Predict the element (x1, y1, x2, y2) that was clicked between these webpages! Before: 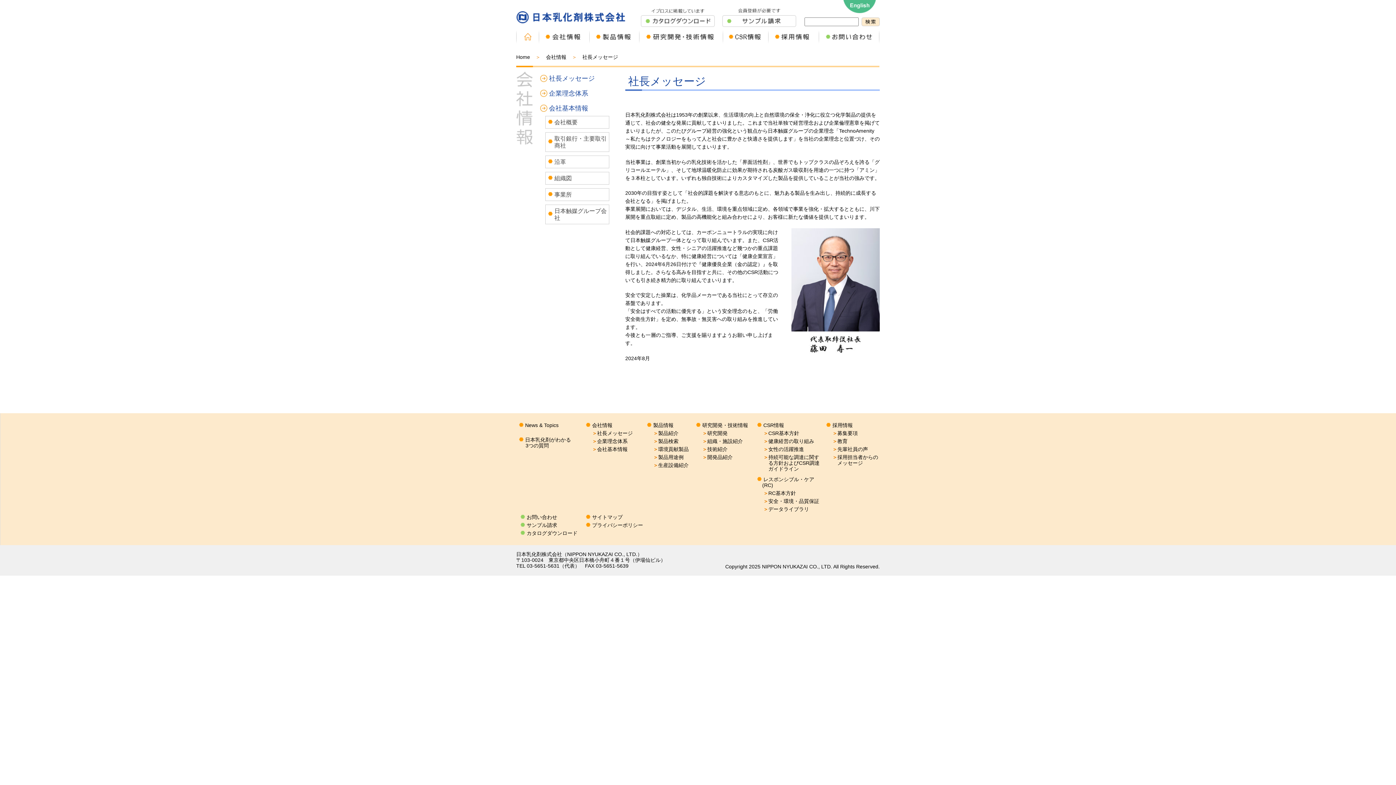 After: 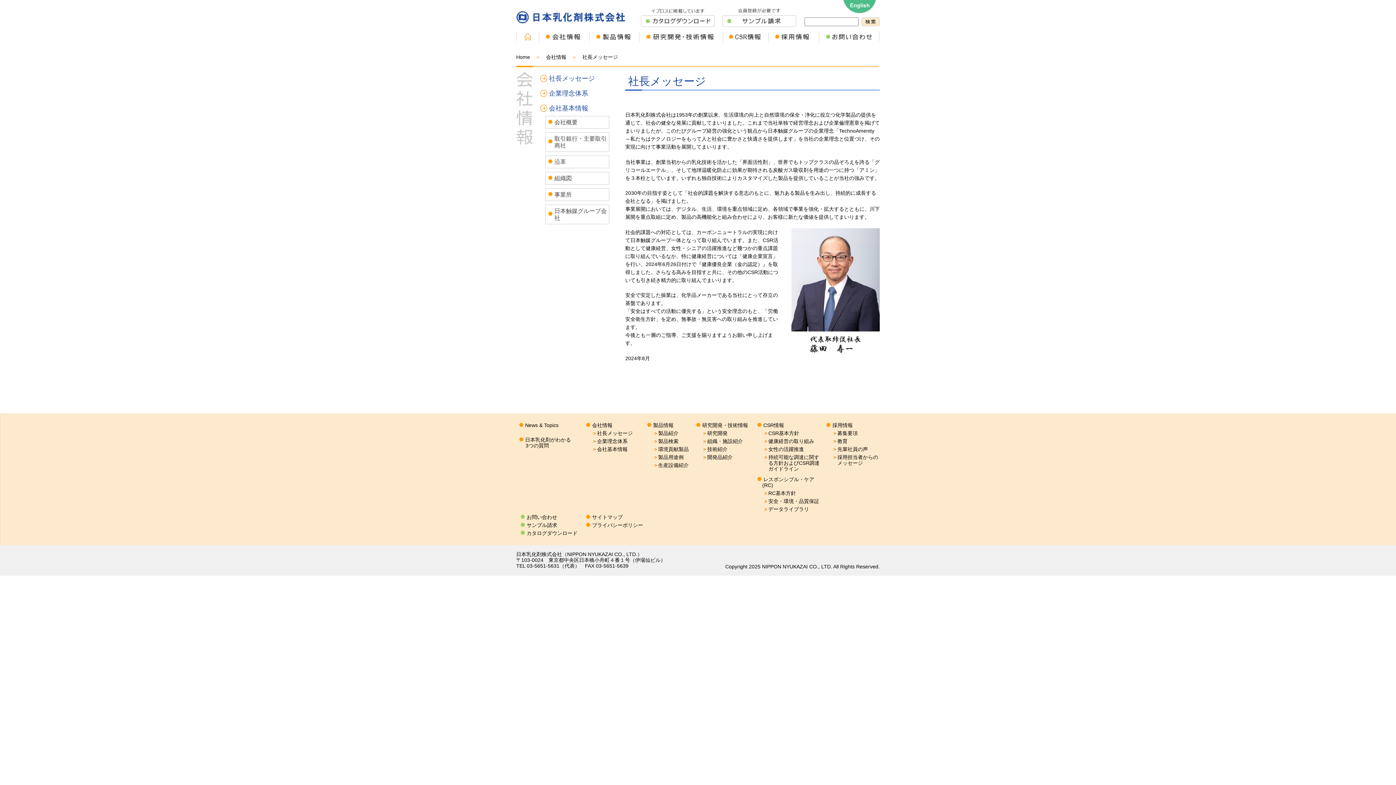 Action: bbox: (17, 656, 40, 662) label: 会社情報